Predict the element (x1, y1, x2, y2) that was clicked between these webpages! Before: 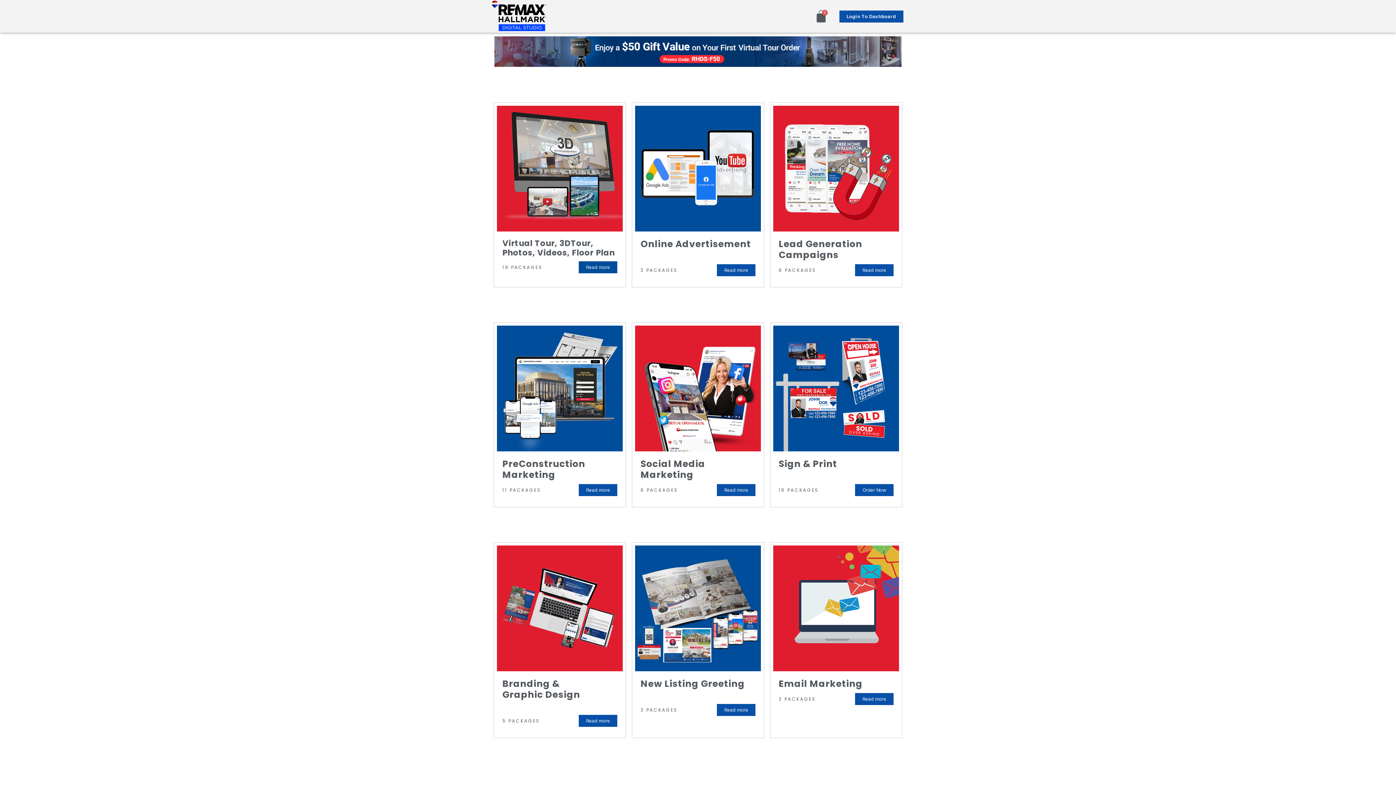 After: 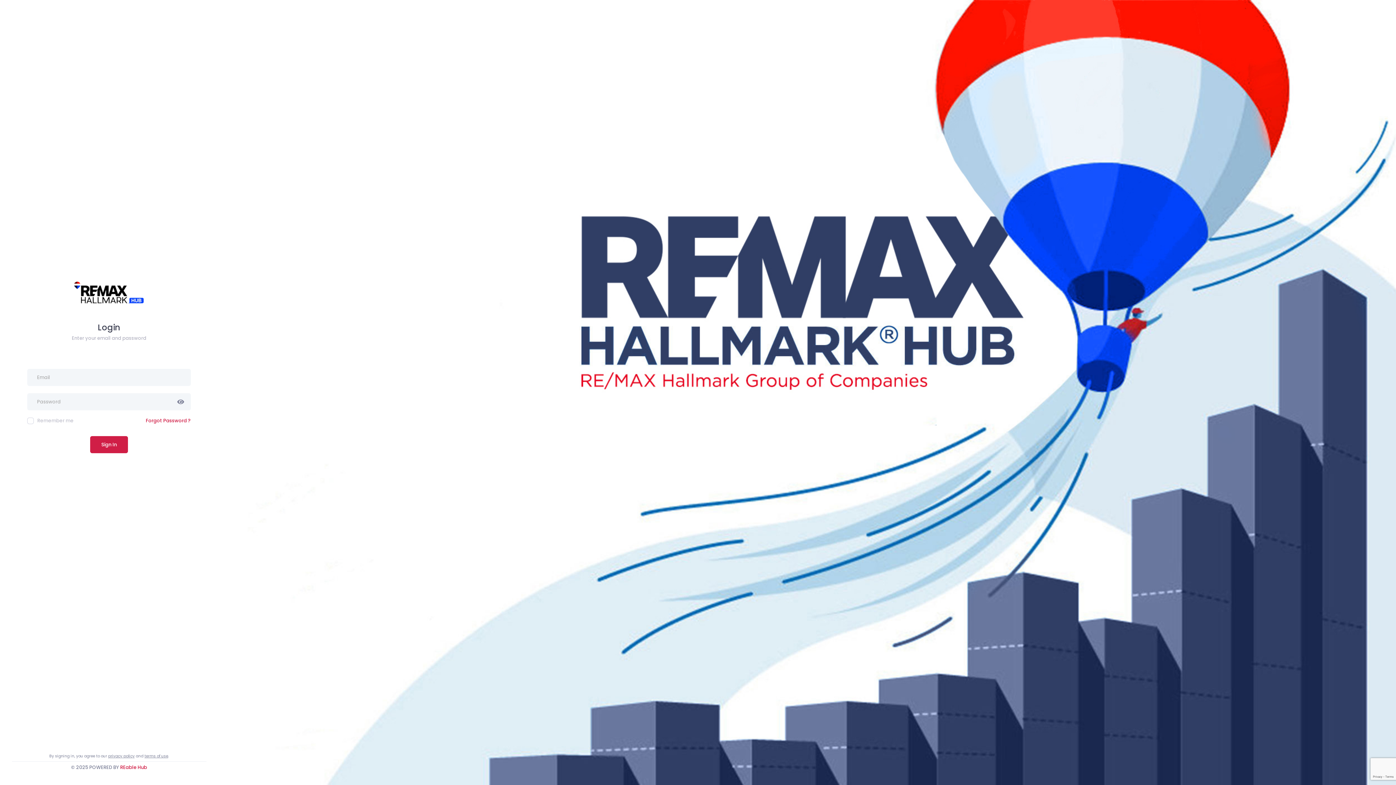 Action: label: Order Now bbox: (855, 484, 893, 496)